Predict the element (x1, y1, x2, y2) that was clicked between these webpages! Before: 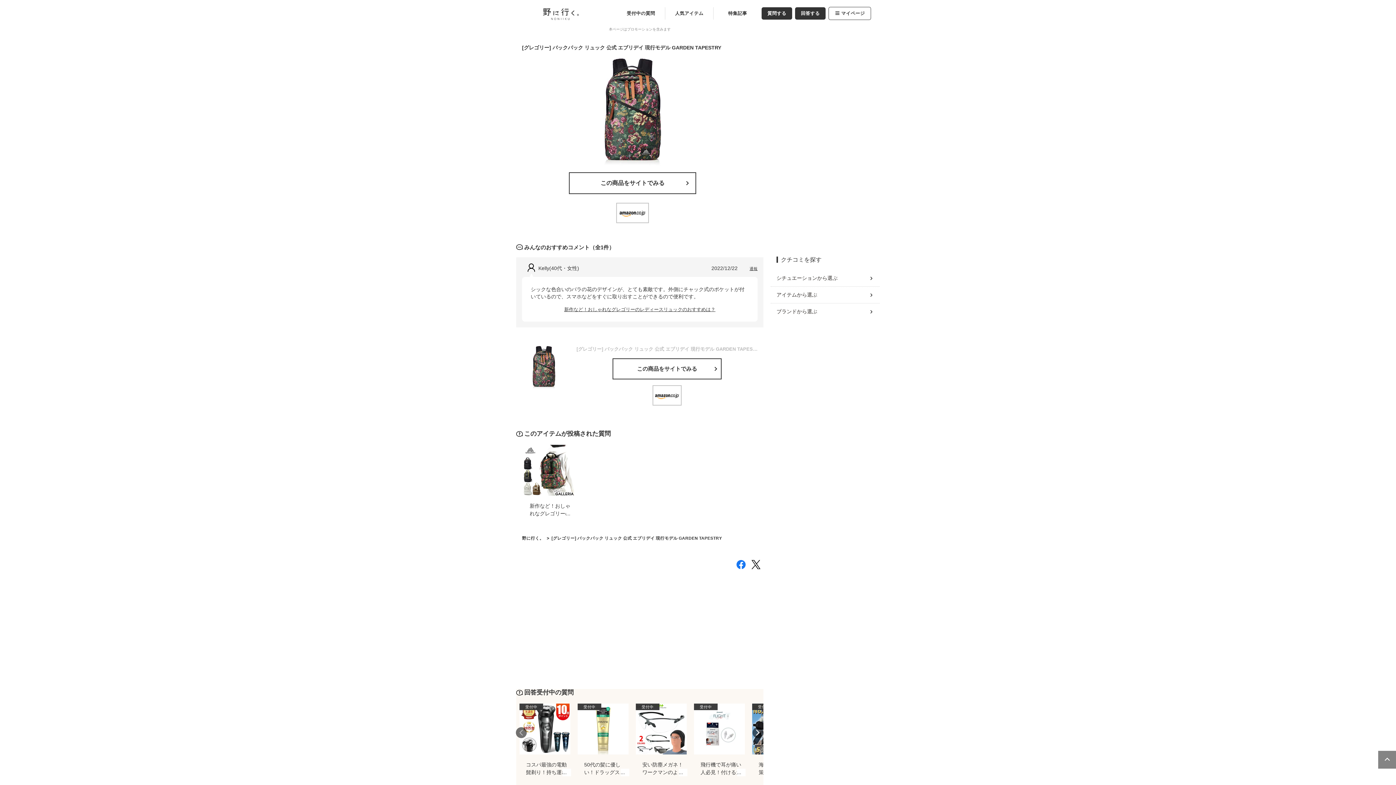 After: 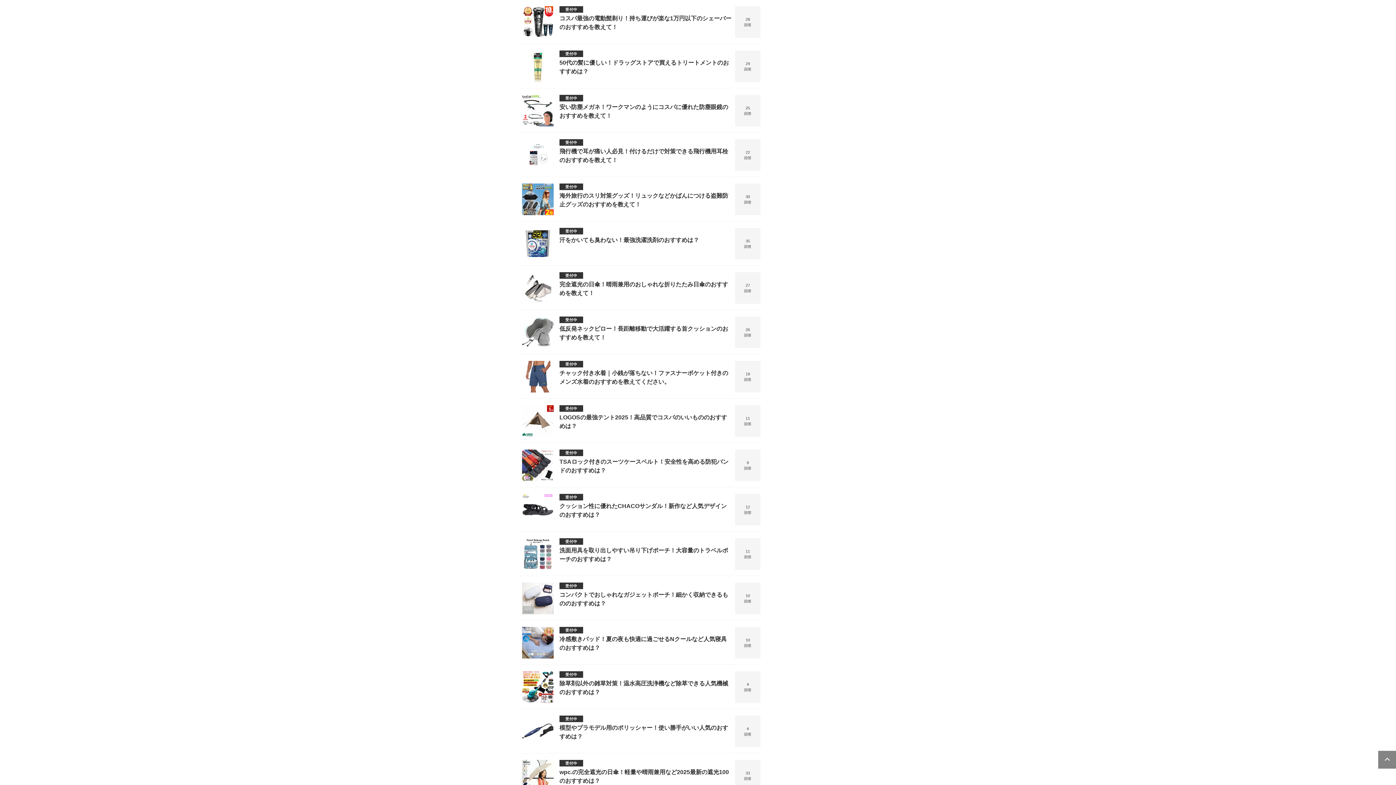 Action: label: 回答する bbox: (795, 7, 825, 19)